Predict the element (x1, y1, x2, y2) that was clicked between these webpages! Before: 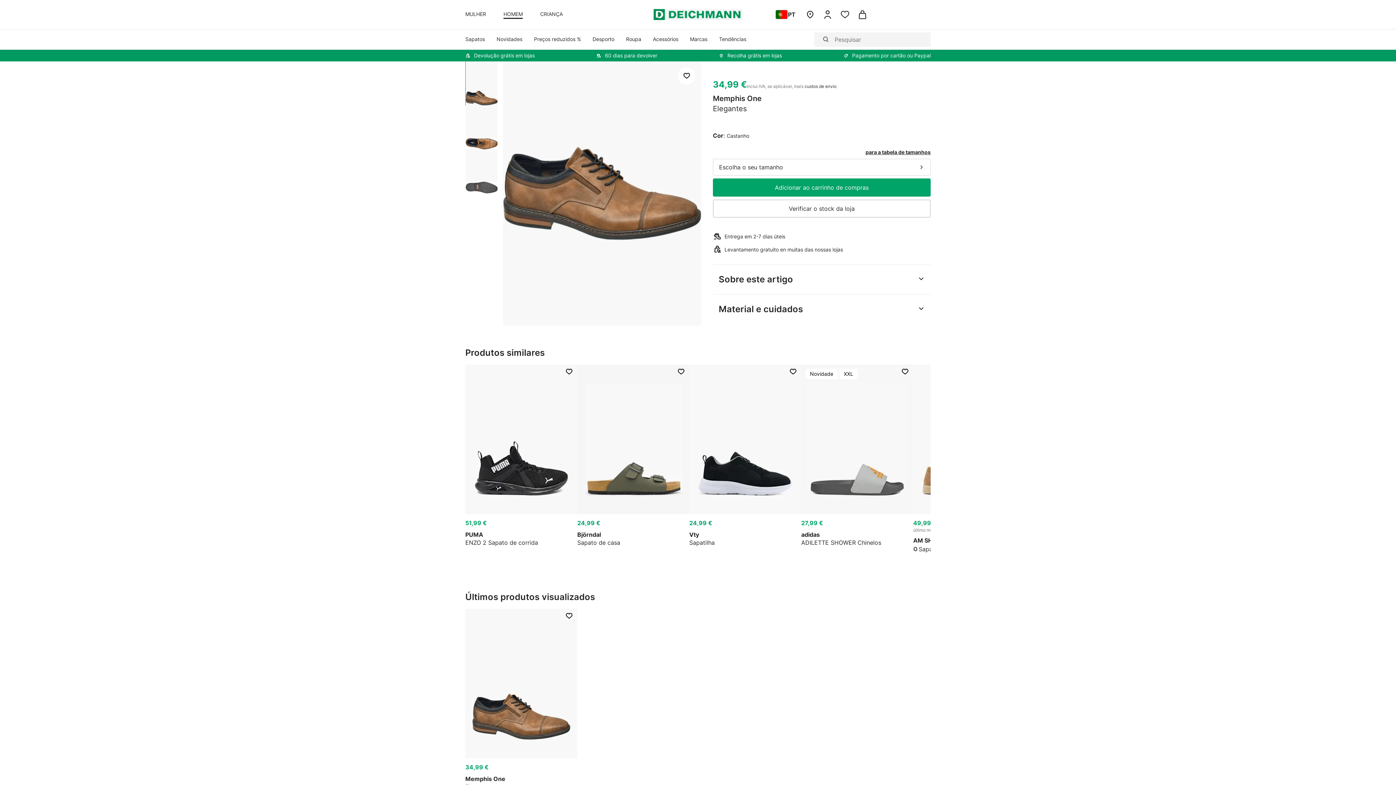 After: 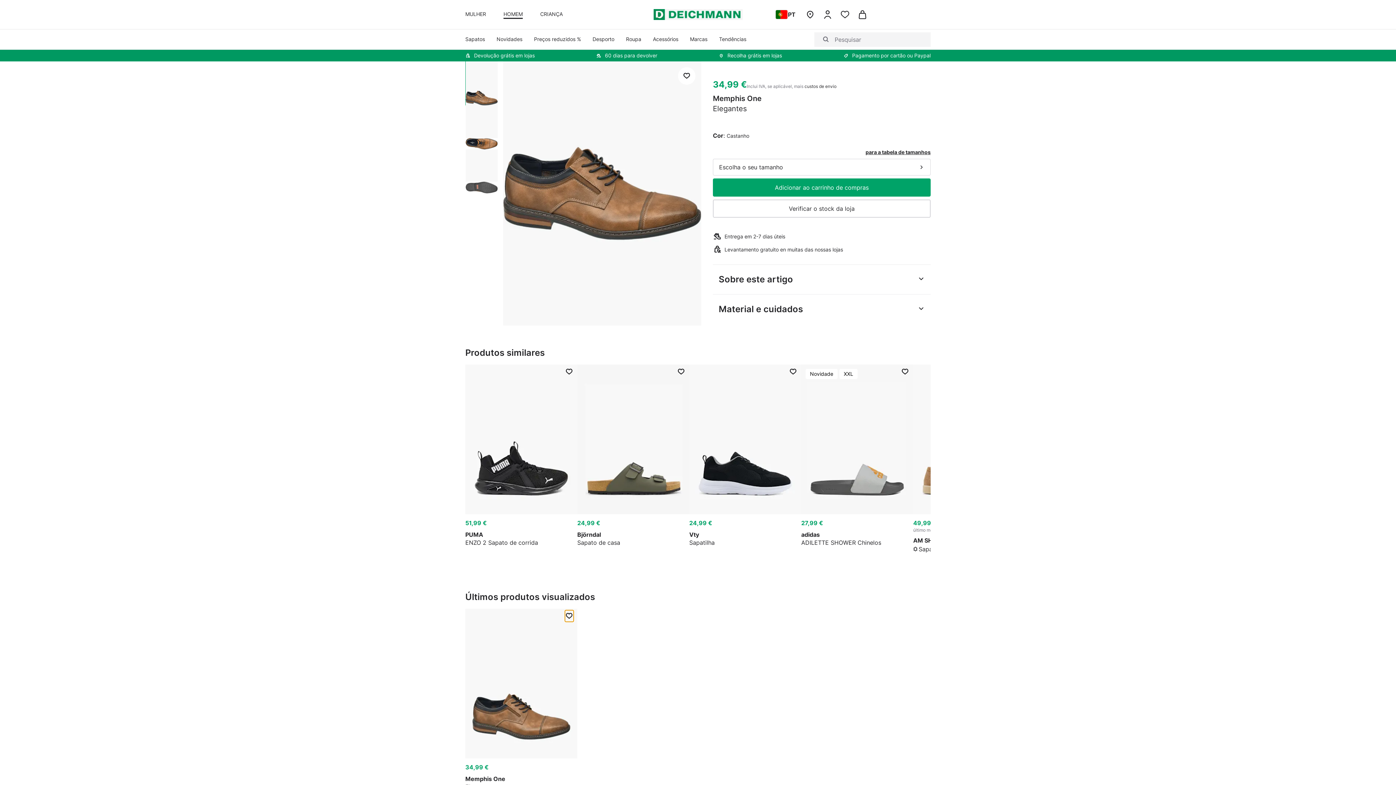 Action: label: toggle-wishlist-for-item bbox: (564, 612, 573, 620)